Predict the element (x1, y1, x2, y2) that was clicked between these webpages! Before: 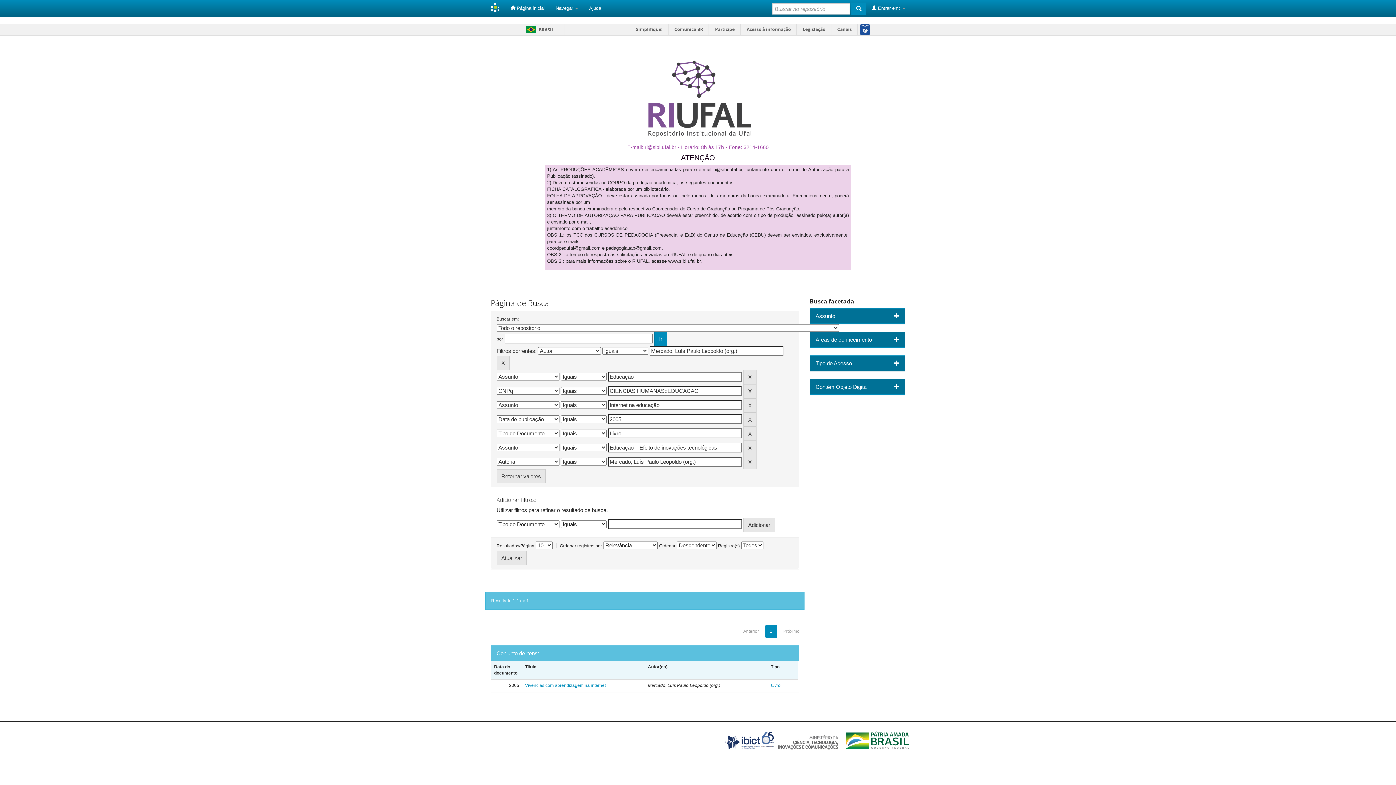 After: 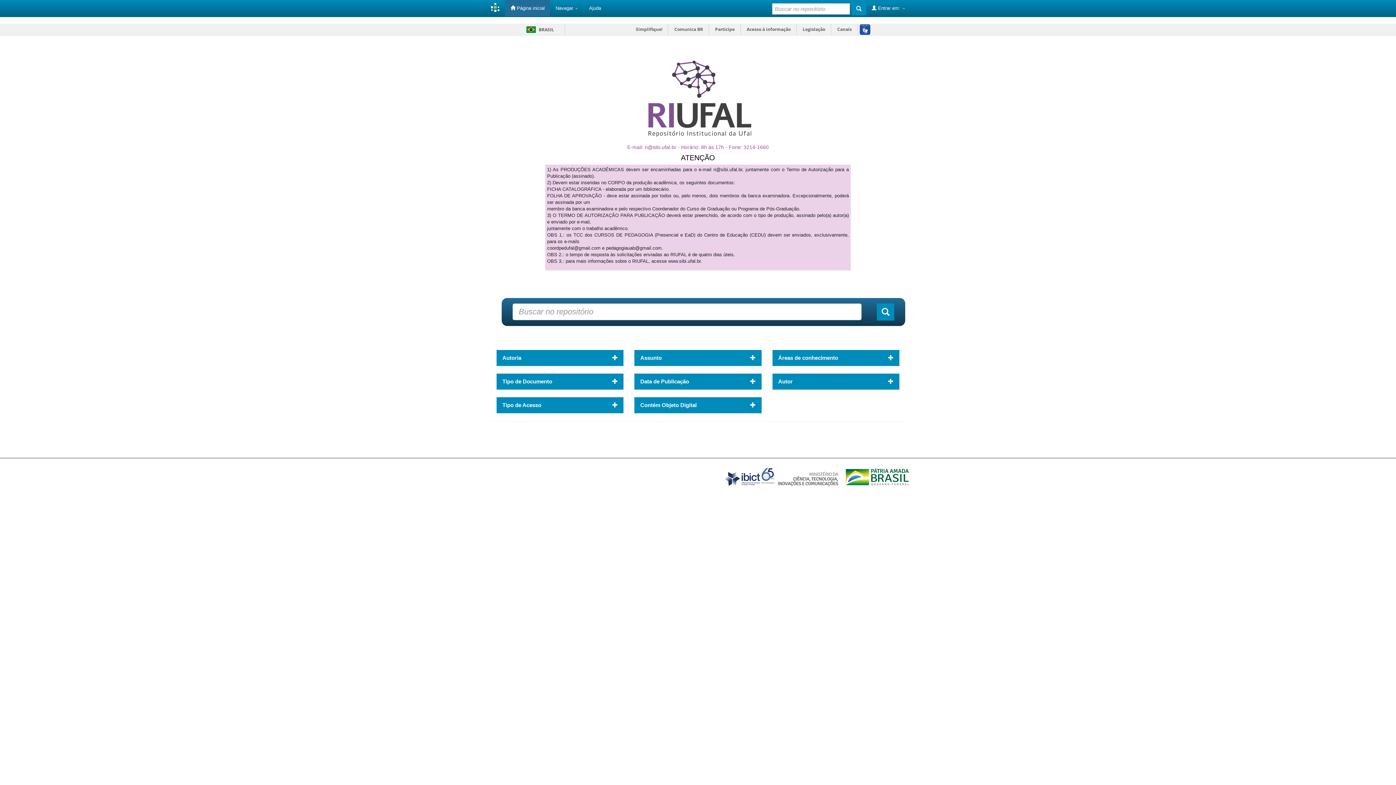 Action: bbox: (505, 0, 550, 16) label:  Página inicial